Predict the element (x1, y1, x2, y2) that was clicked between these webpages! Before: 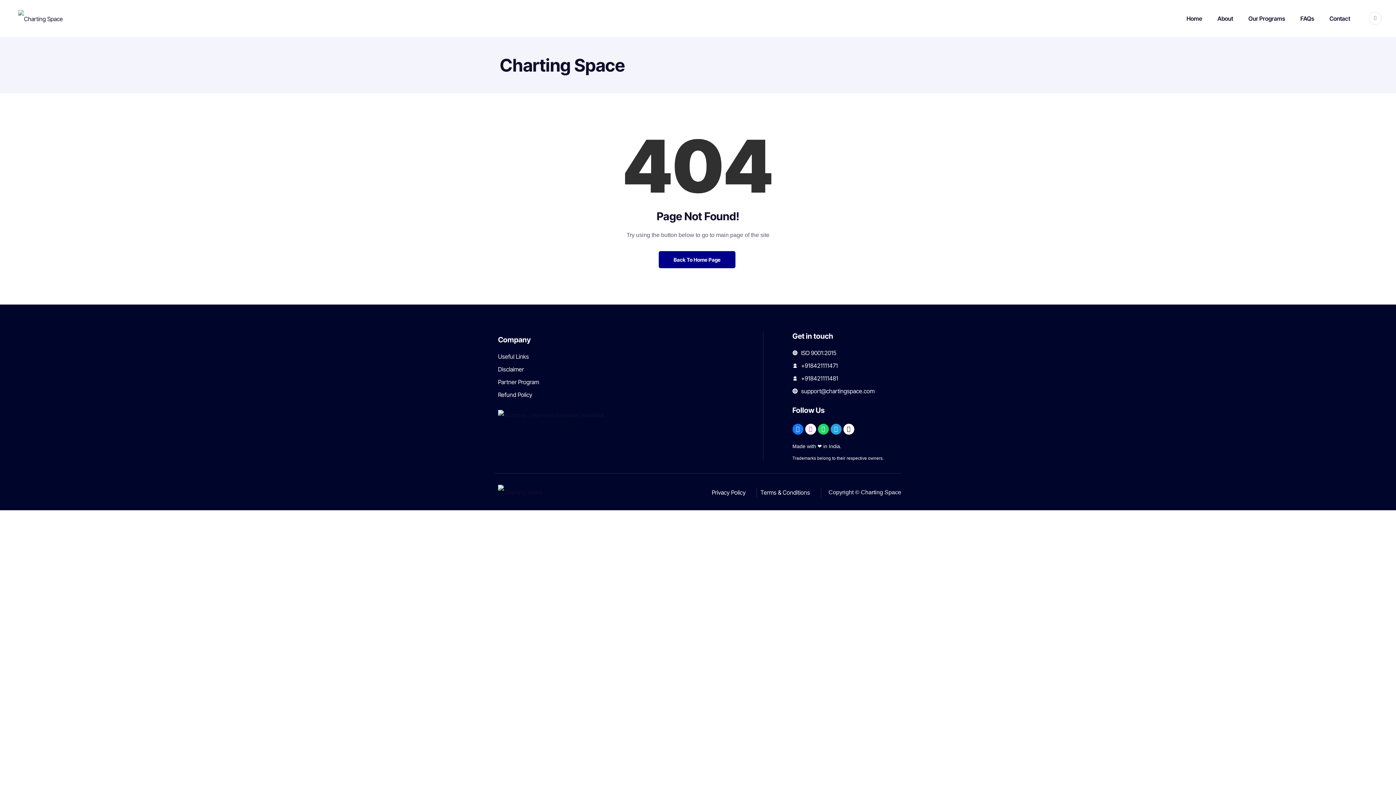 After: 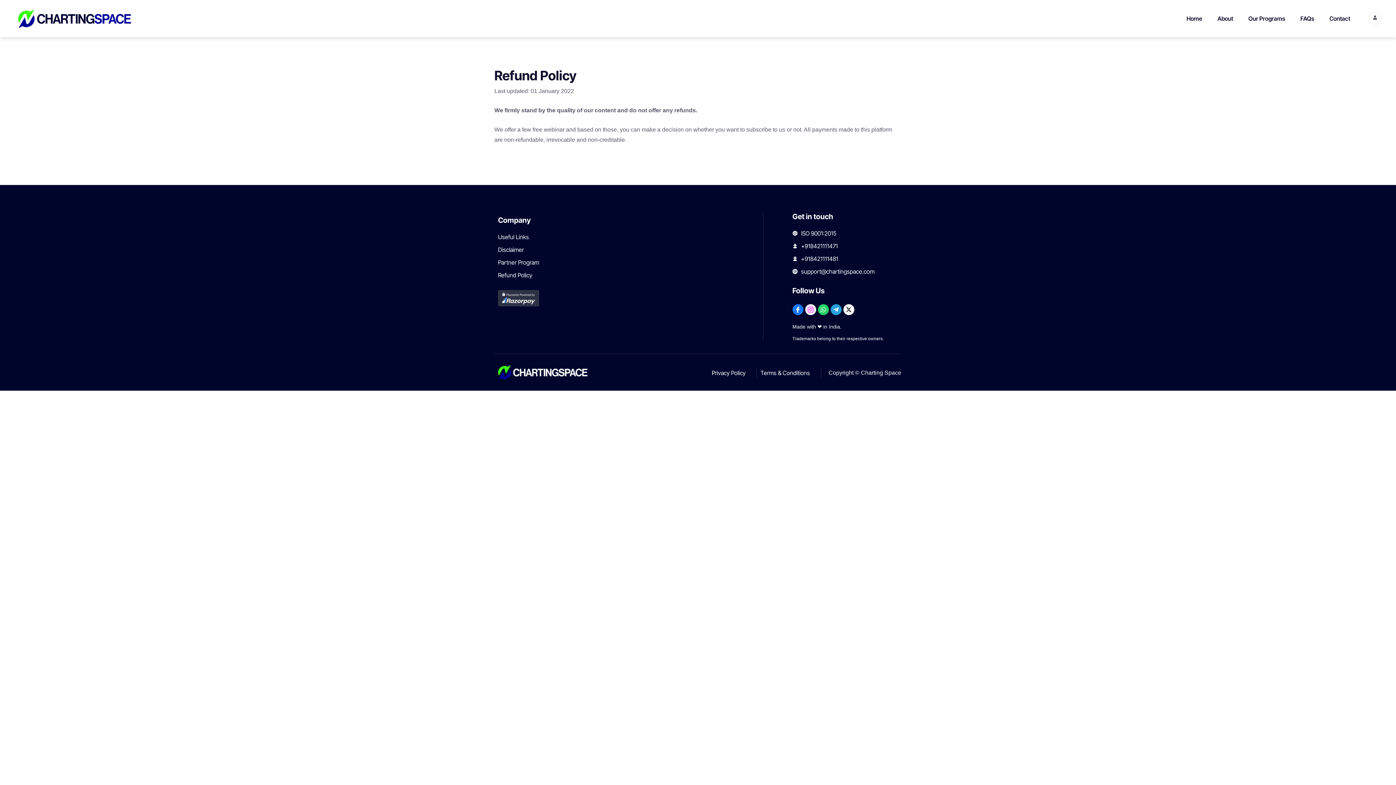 Action: bbox: (498, 389, 532, 402) label: Refund Policy